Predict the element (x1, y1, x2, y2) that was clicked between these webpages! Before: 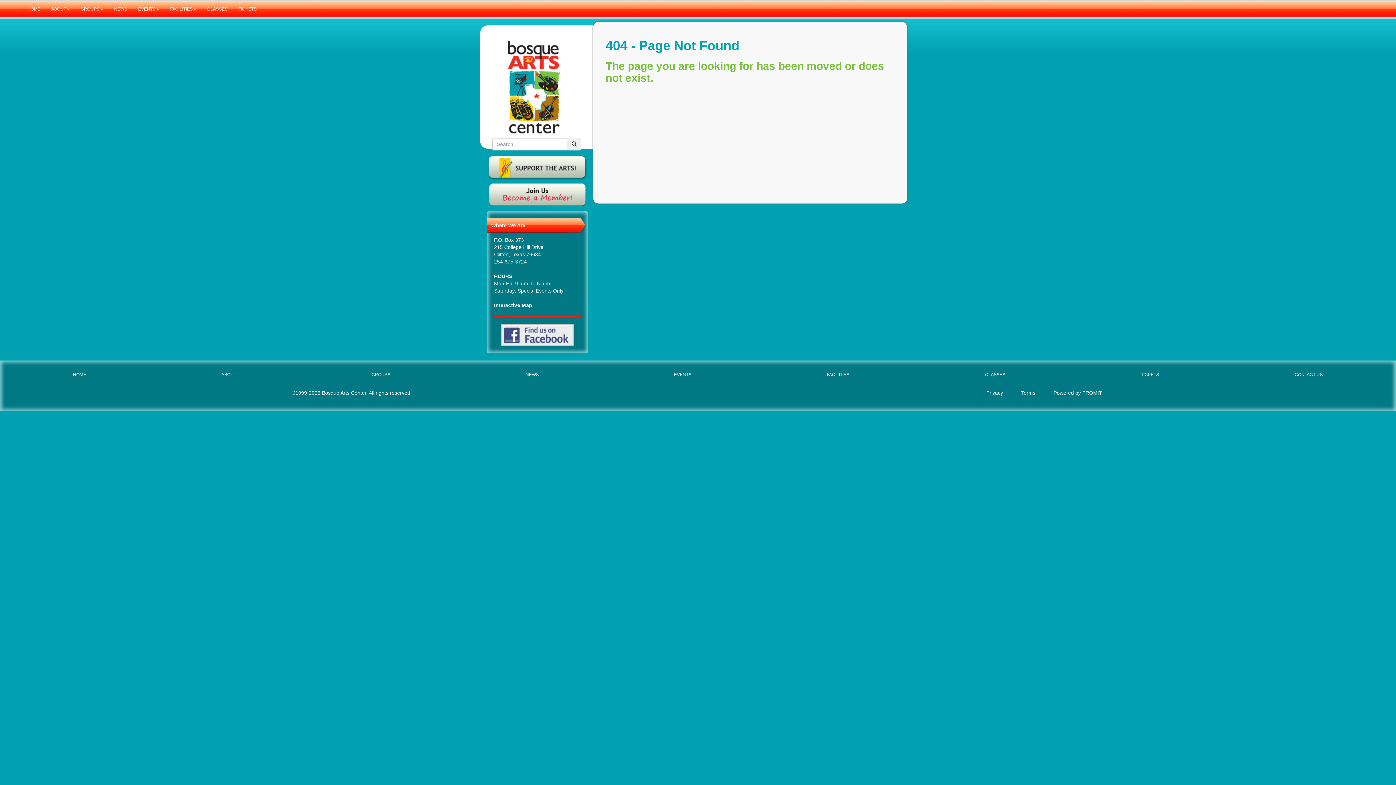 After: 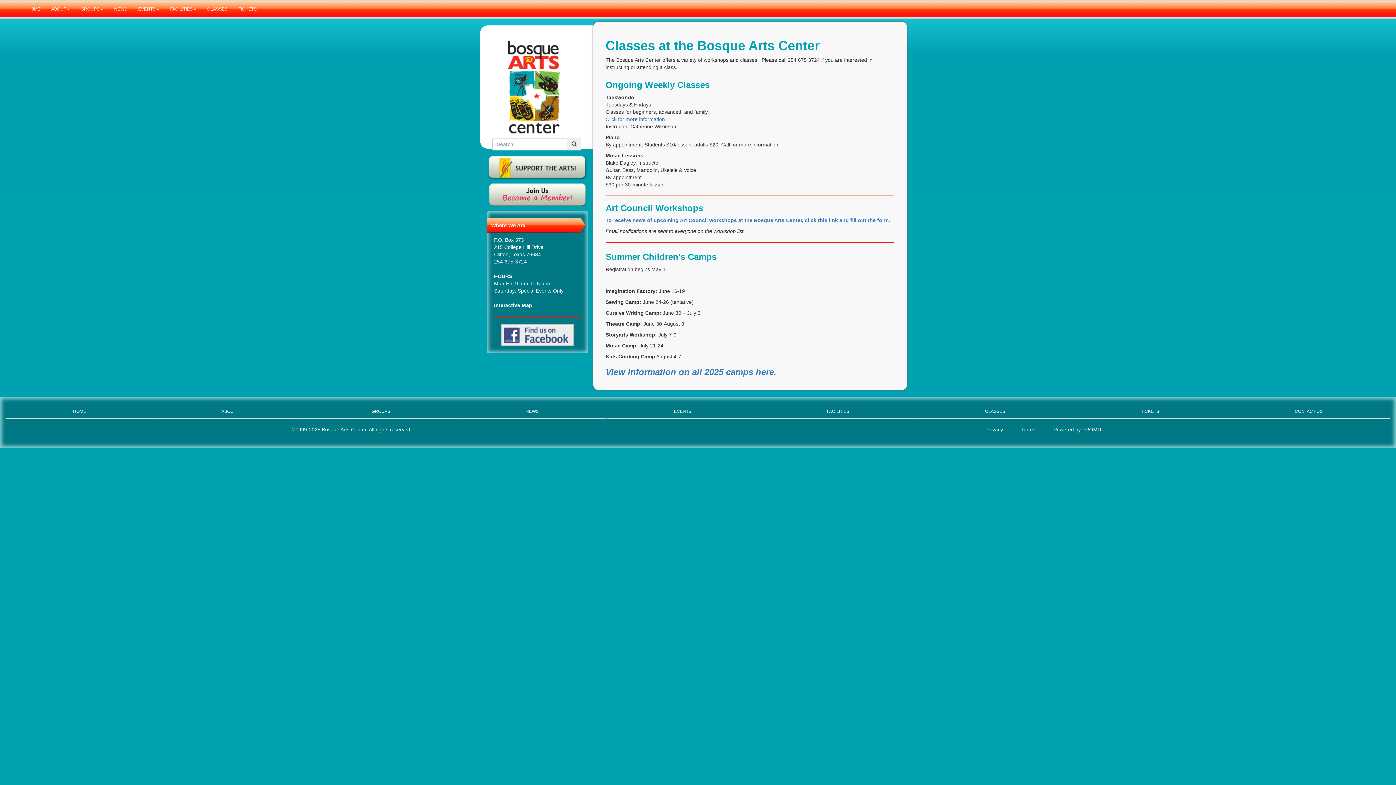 Action: label: CLASSES bbox: (201, 0, 233, 18)